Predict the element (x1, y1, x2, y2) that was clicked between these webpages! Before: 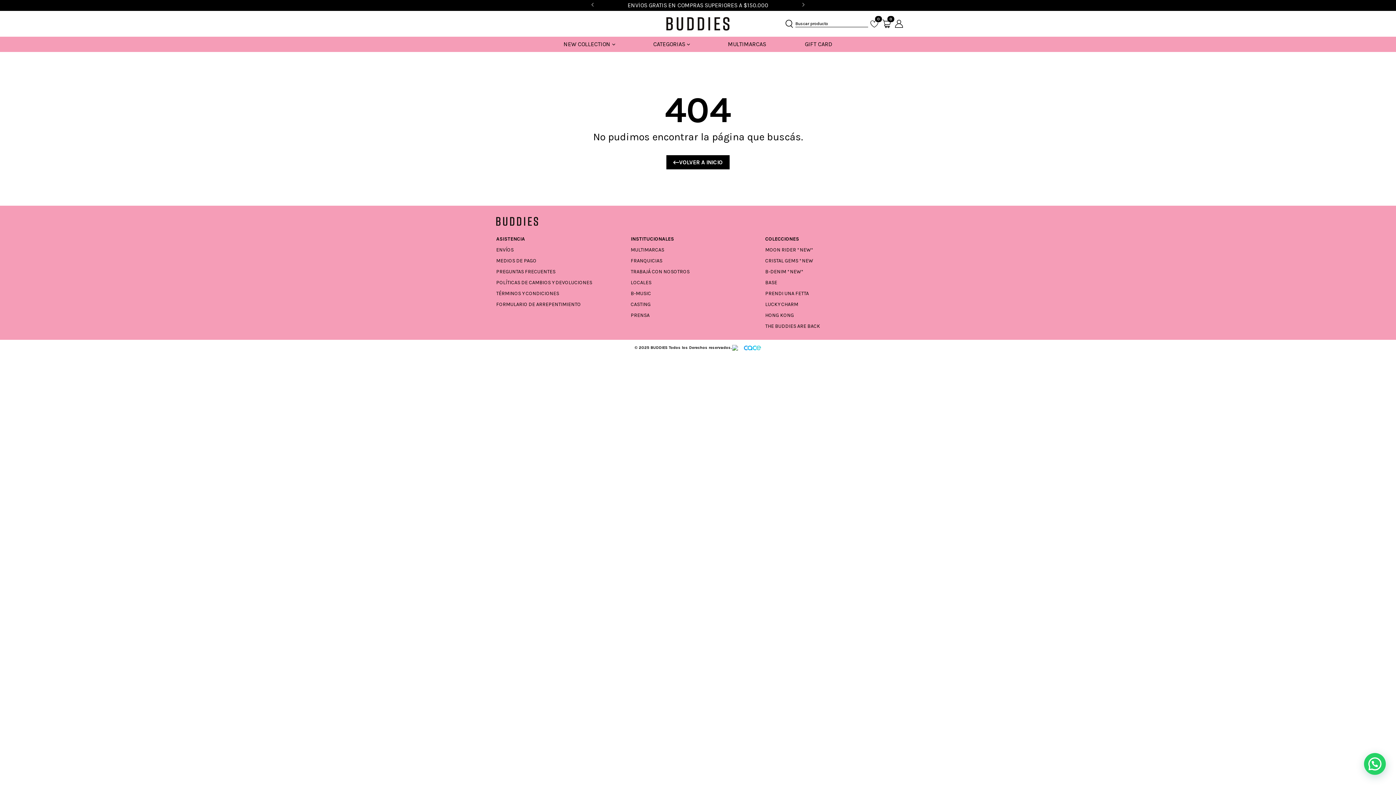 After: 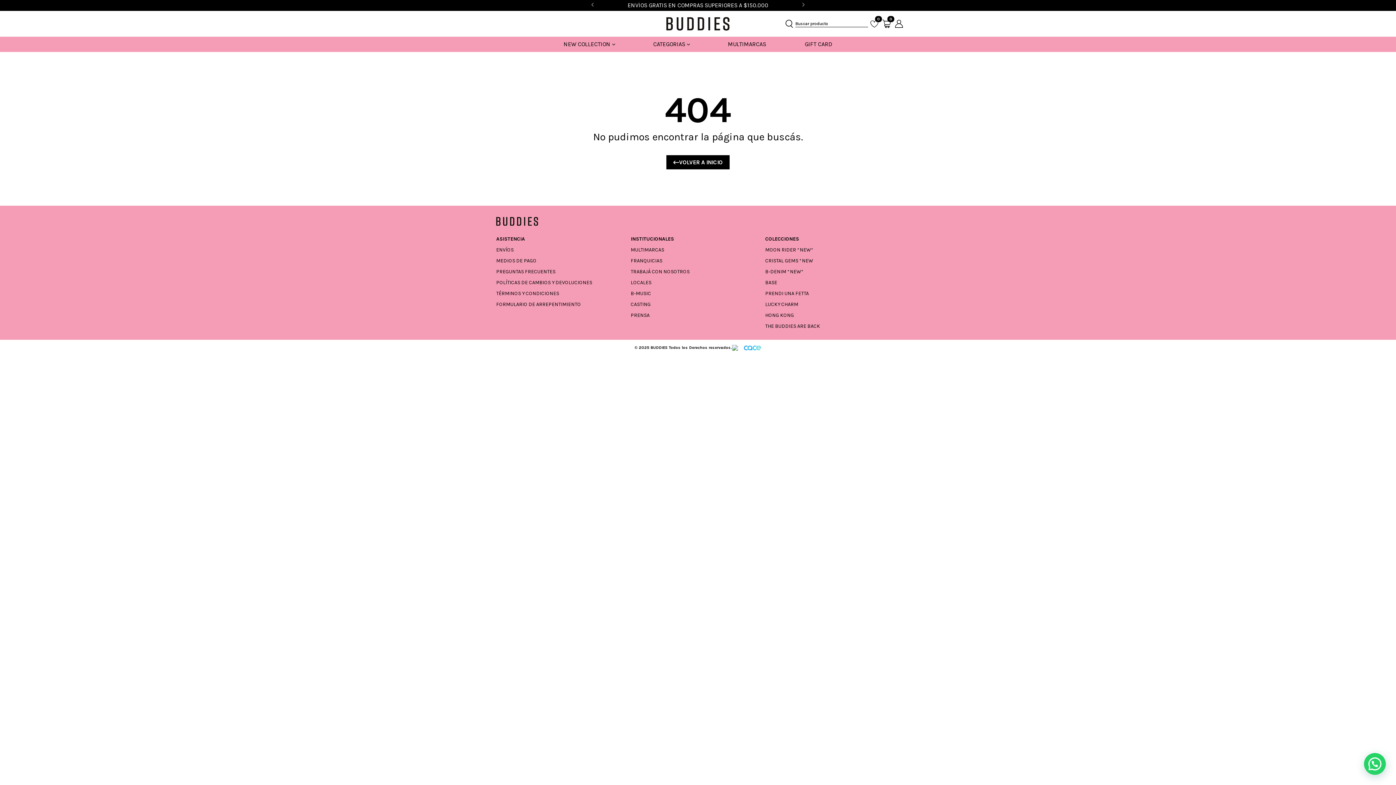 Action: bbox: (801, 2, 805, 8)